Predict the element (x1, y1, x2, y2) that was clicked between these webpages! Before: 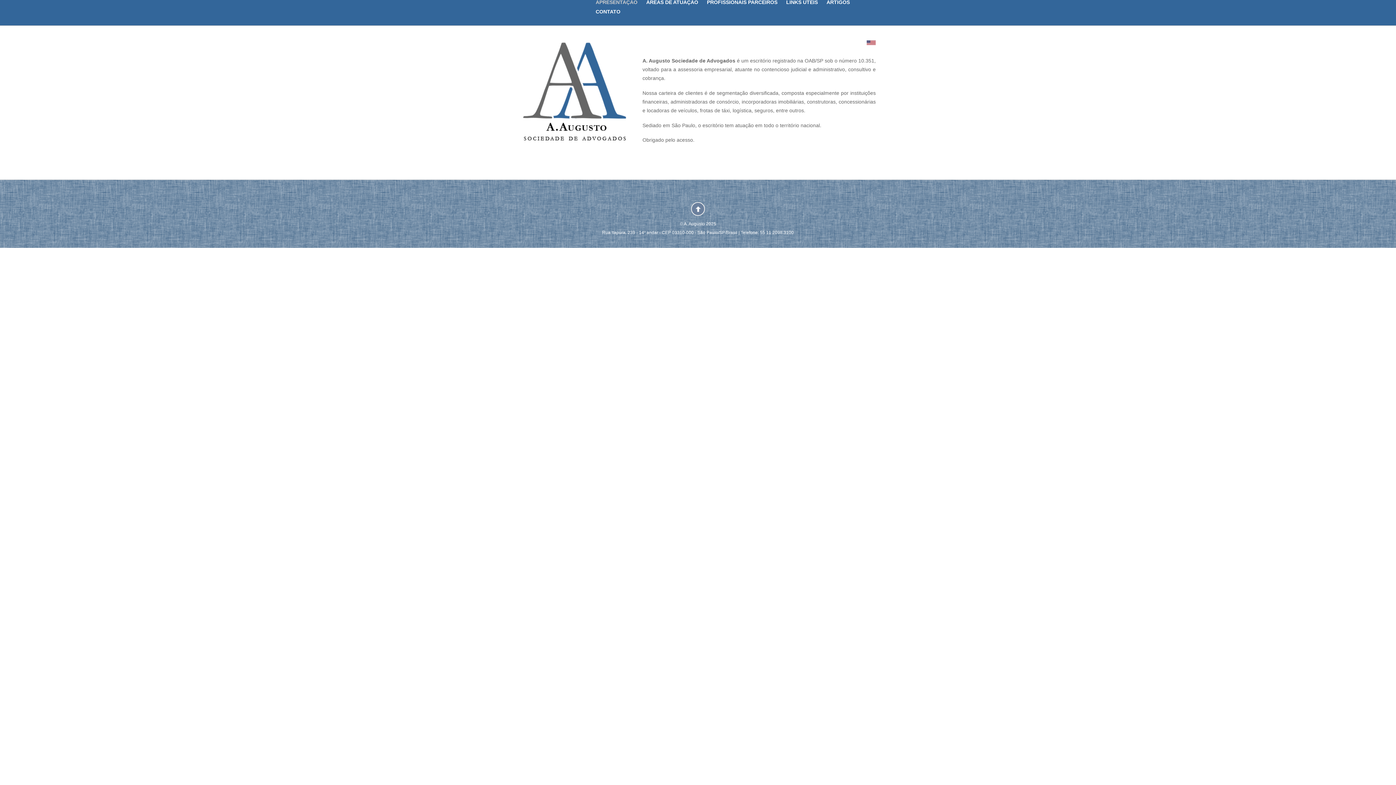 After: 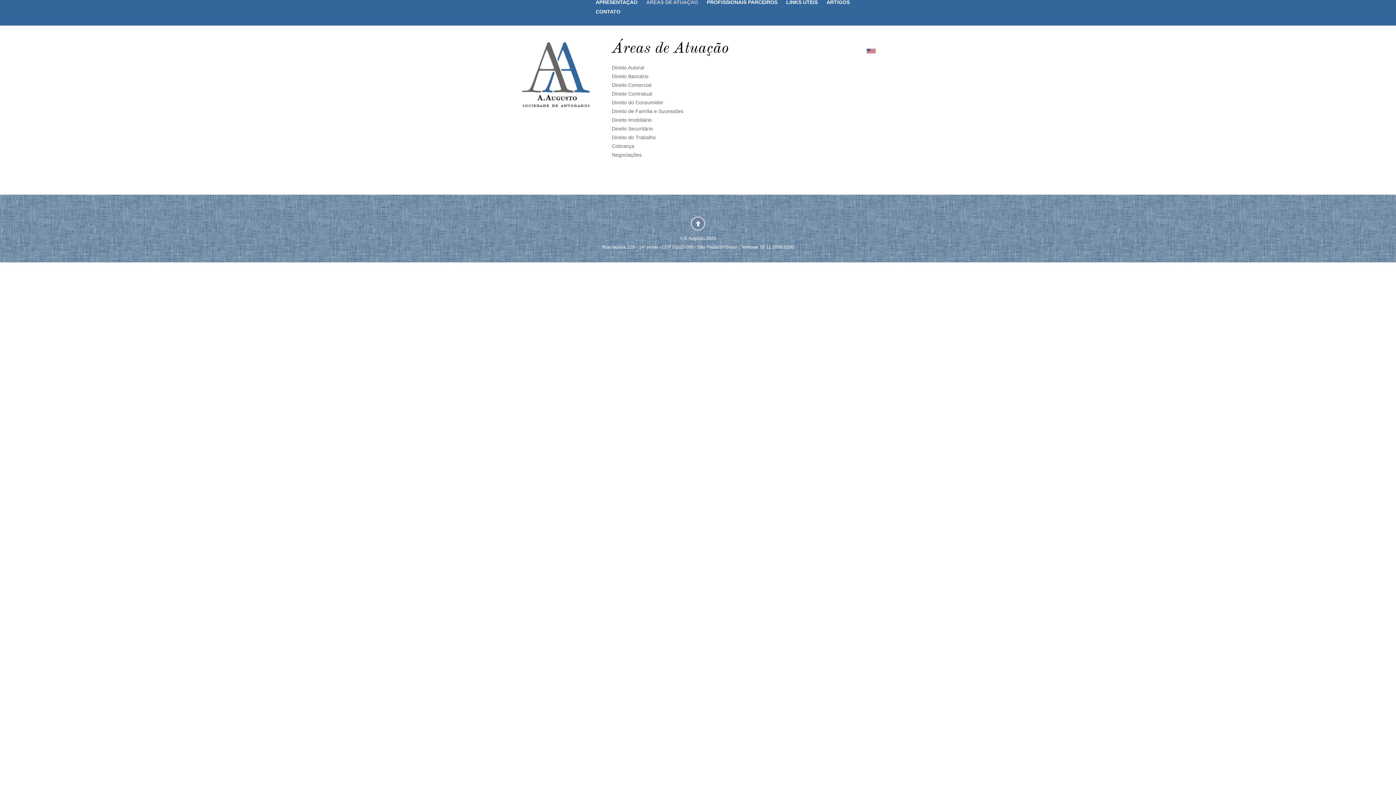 Action: bbox: (642, -2, 702, 6) label: ÁREAS DE ATUAÇÃO